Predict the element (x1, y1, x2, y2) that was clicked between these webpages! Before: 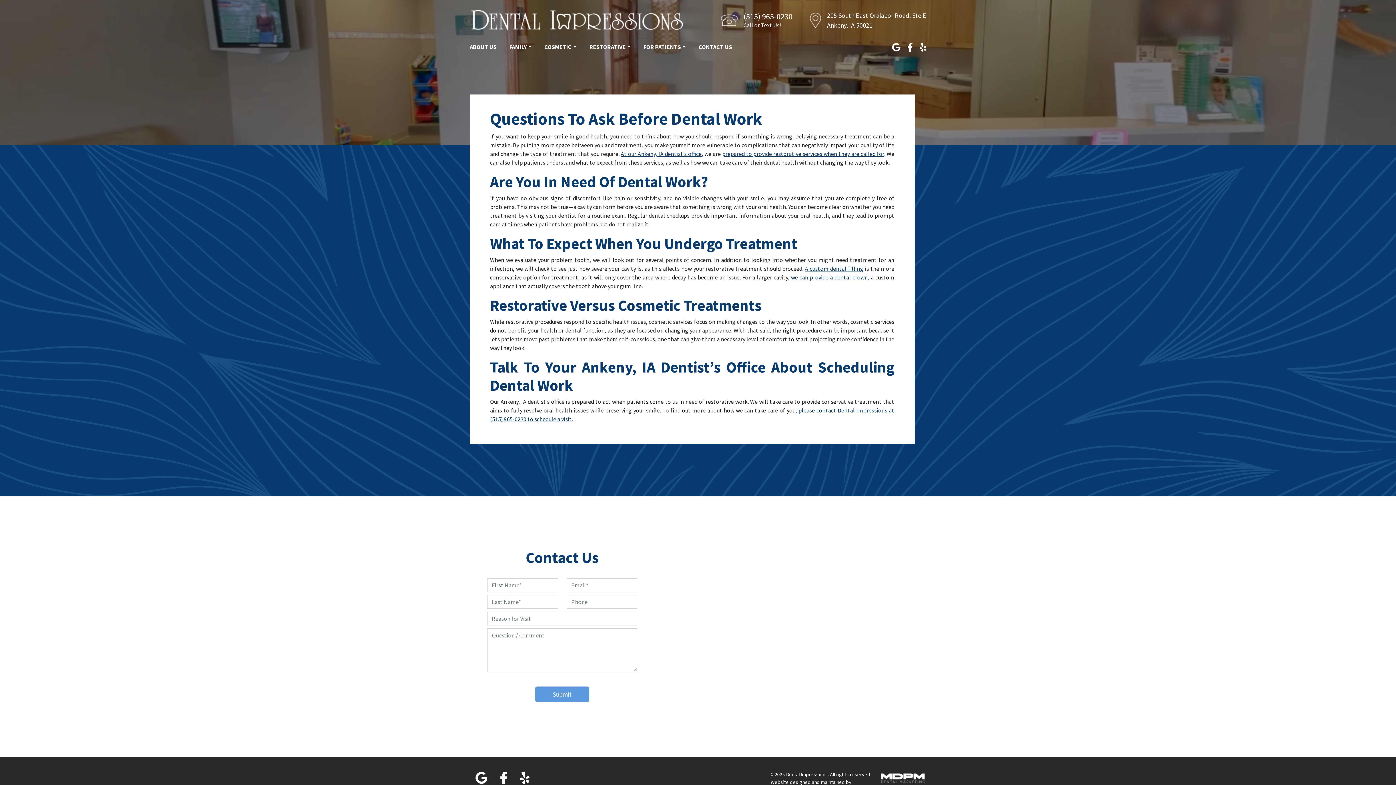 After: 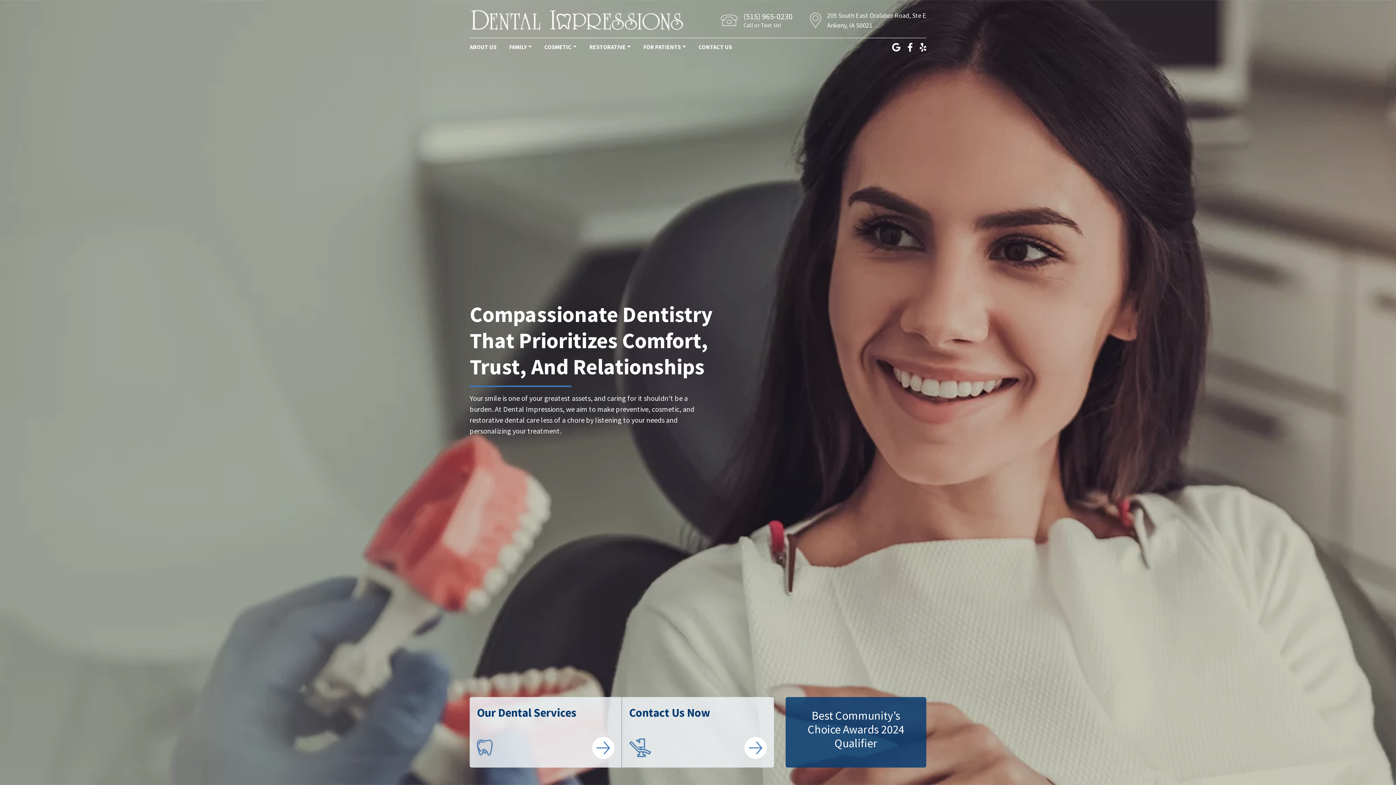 Action: bbox: (471, 15, 683, 23)